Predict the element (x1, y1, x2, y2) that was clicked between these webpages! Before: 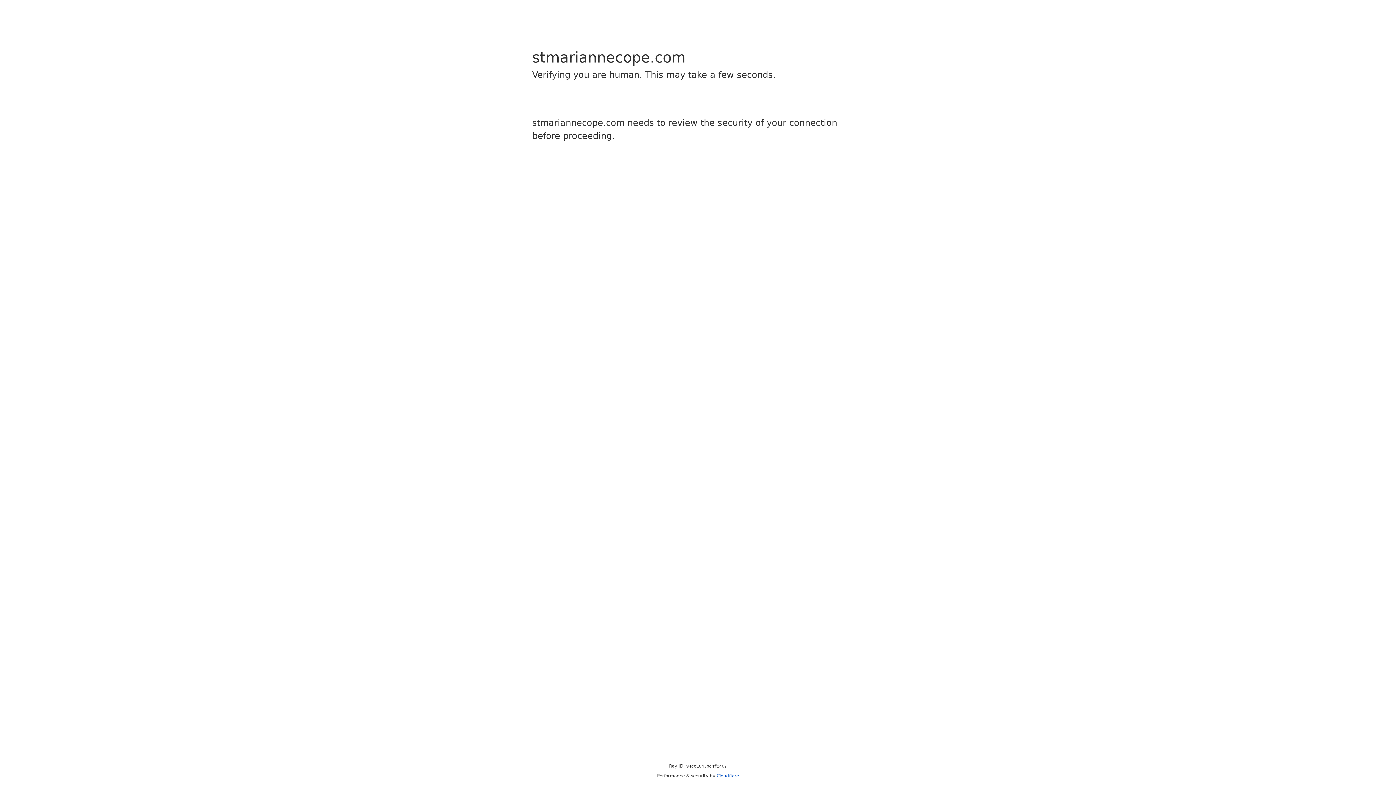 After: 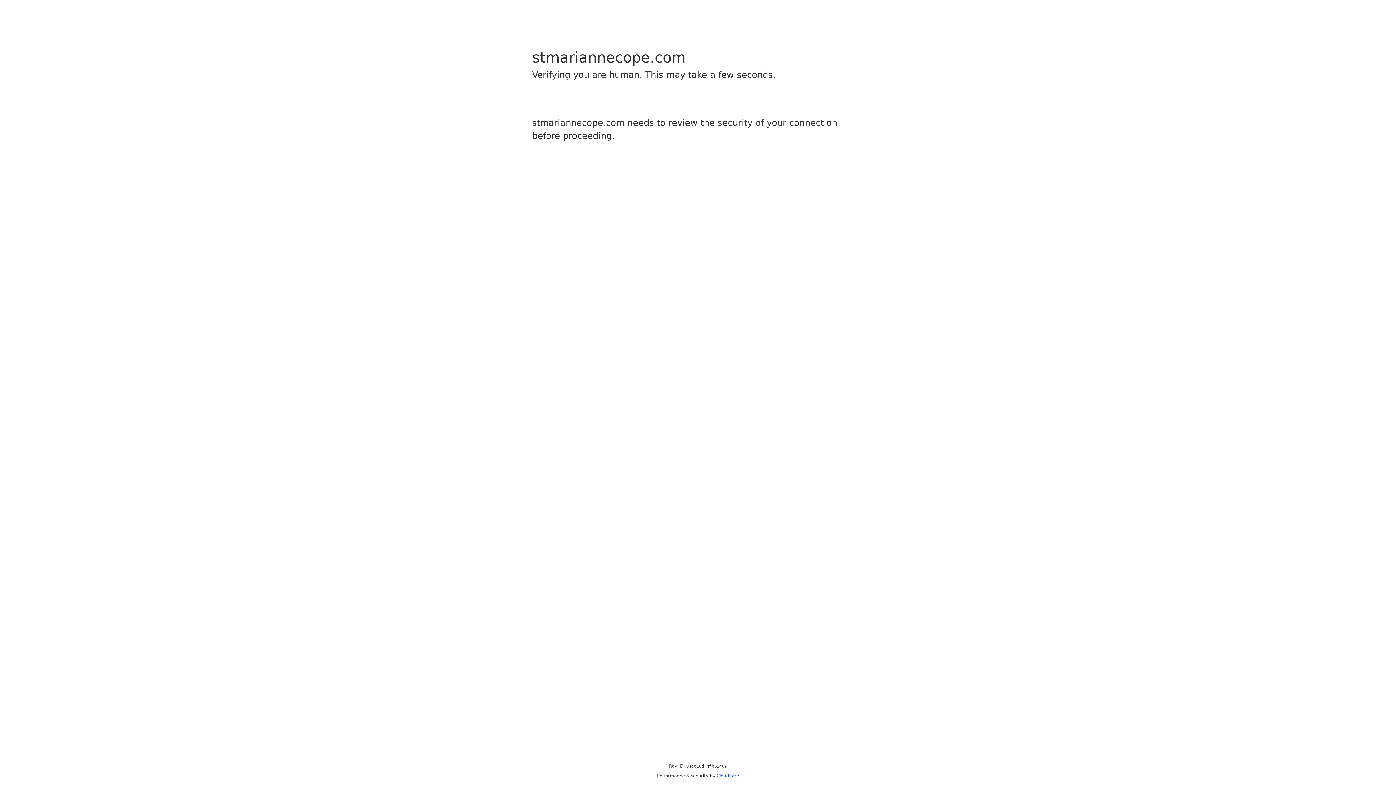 Action: label: Cloudflare bbox: (716, 773, 739, 778)